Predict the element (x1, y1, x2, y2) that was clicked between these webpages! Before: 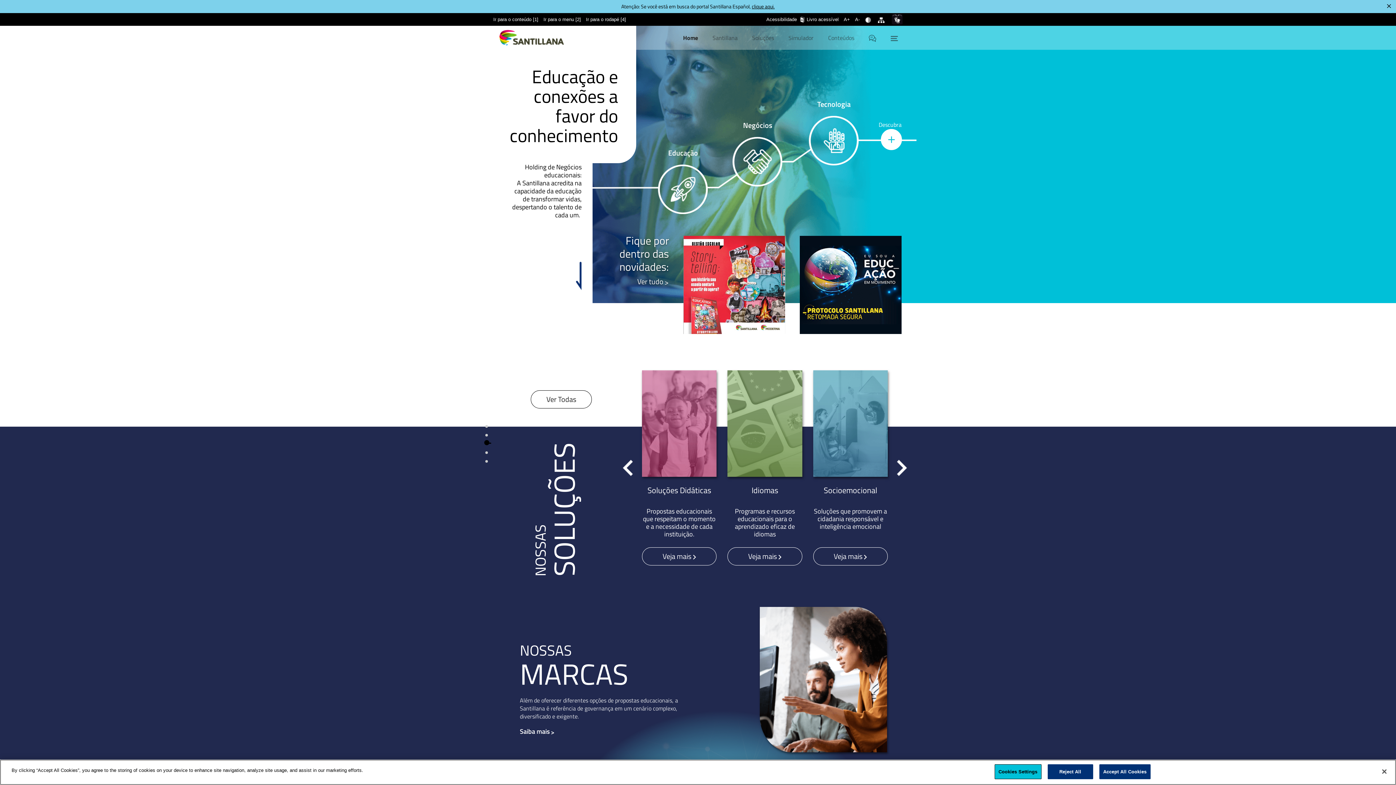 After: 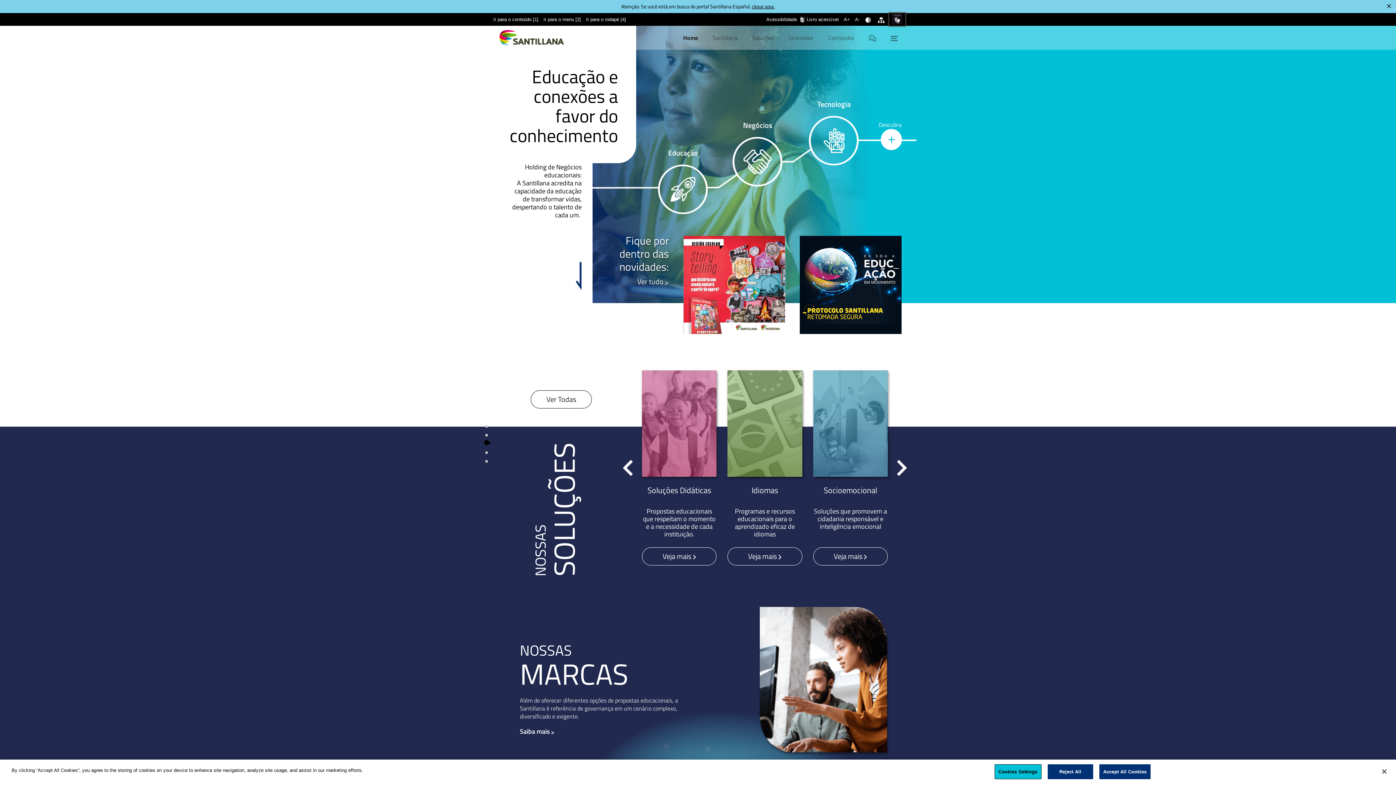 Action: label: Link para libras : Link externo bbox: (889, 13, 905, 25)